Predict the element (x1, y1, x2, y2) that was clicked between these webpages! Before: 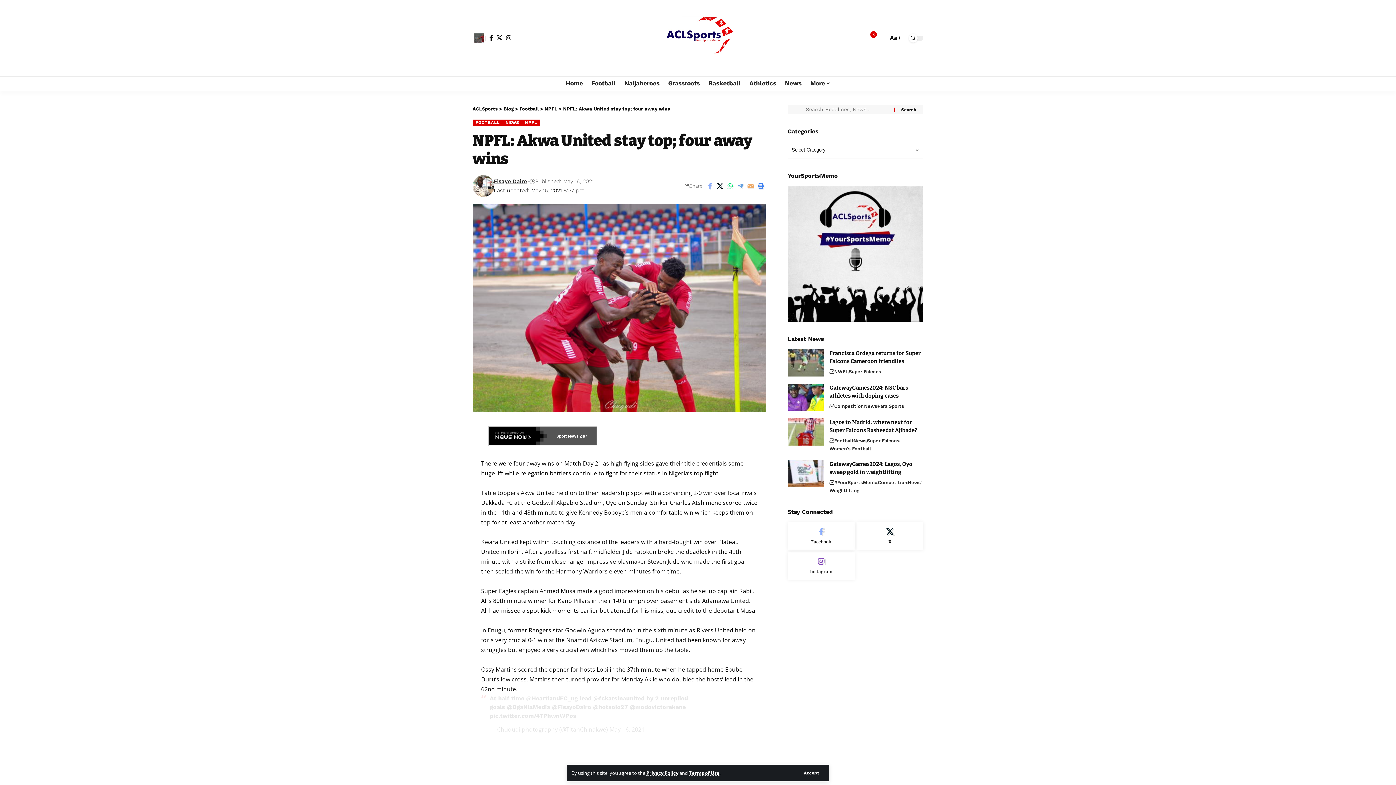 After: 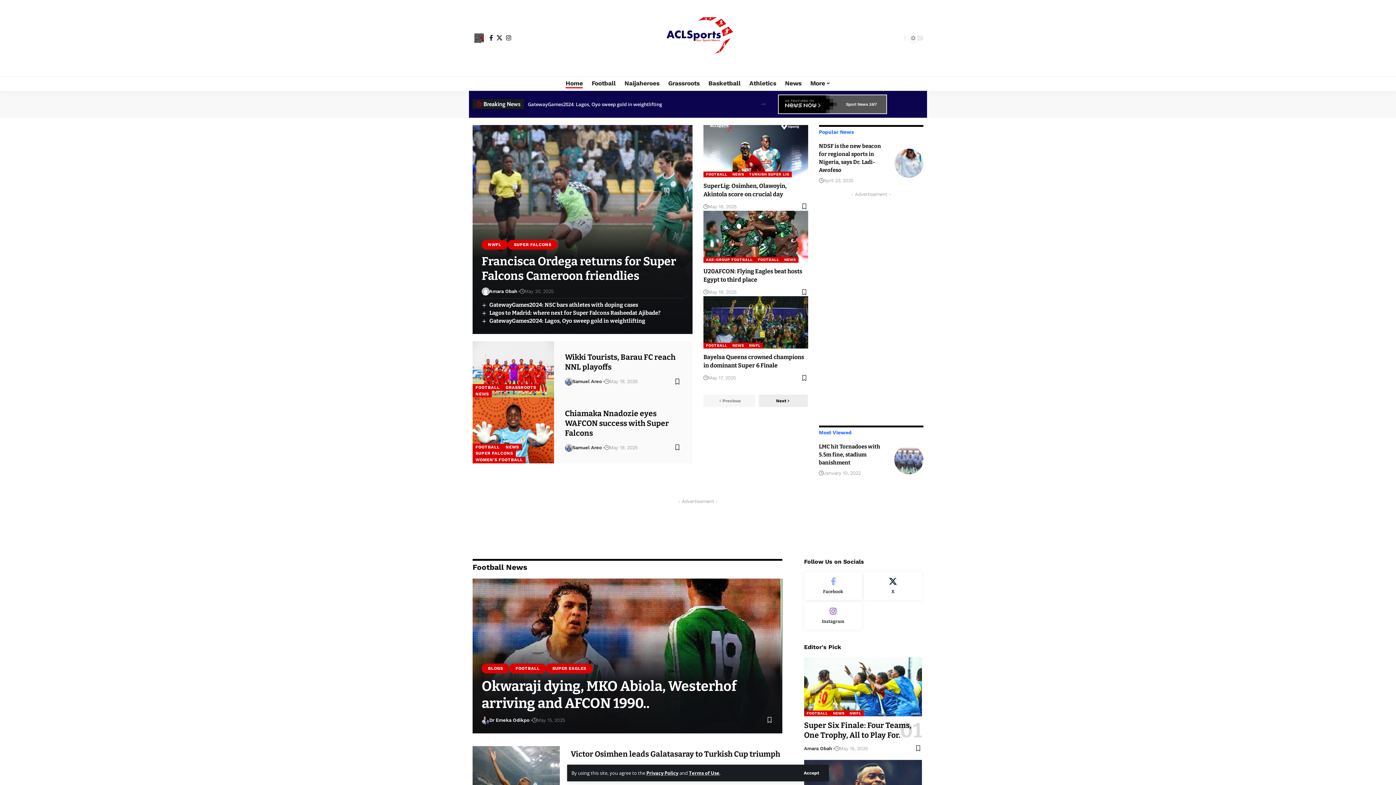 Action: bbox: (648, 5, 747, 70)